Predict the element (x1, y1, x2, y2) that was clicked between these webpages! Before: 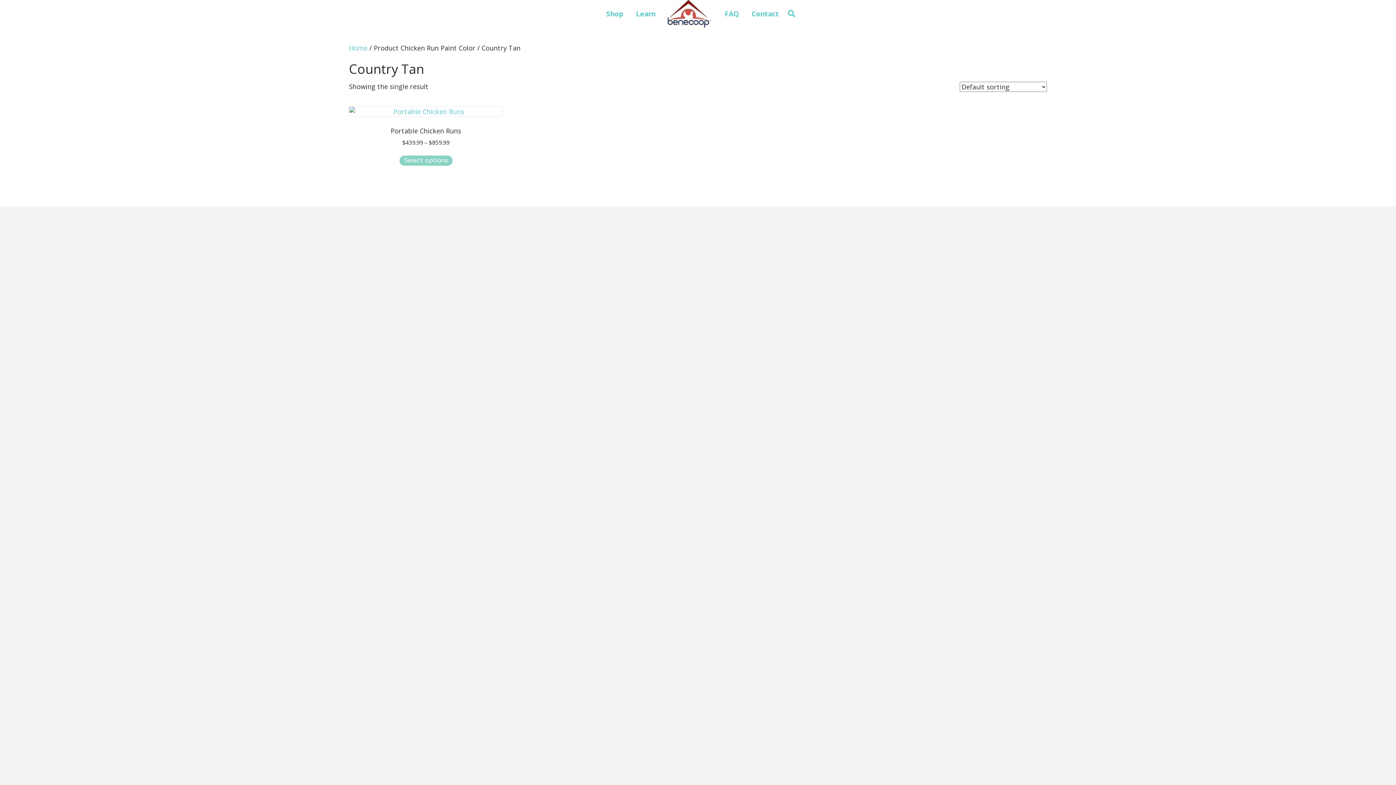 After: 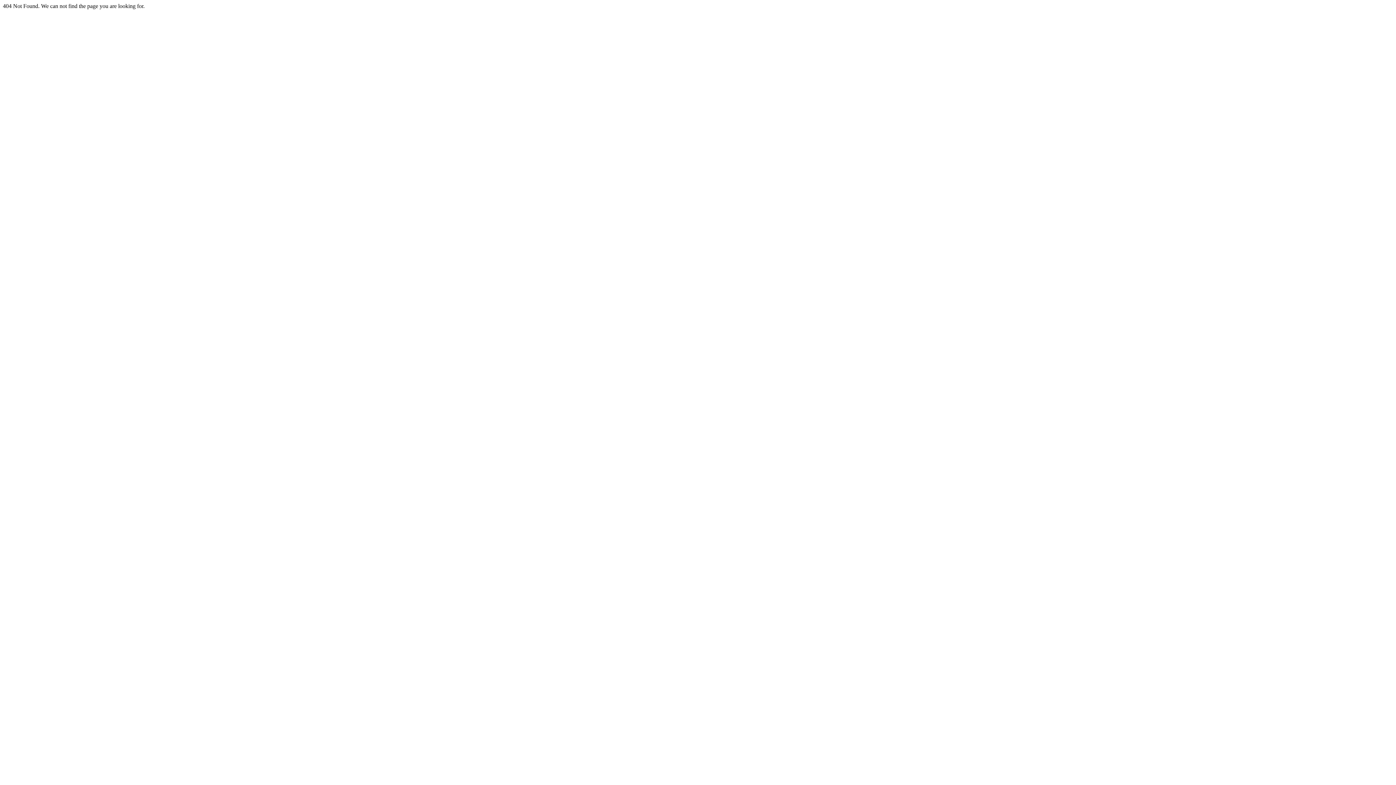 Action: bbox: (746, 3, 784, 23) label: Contact